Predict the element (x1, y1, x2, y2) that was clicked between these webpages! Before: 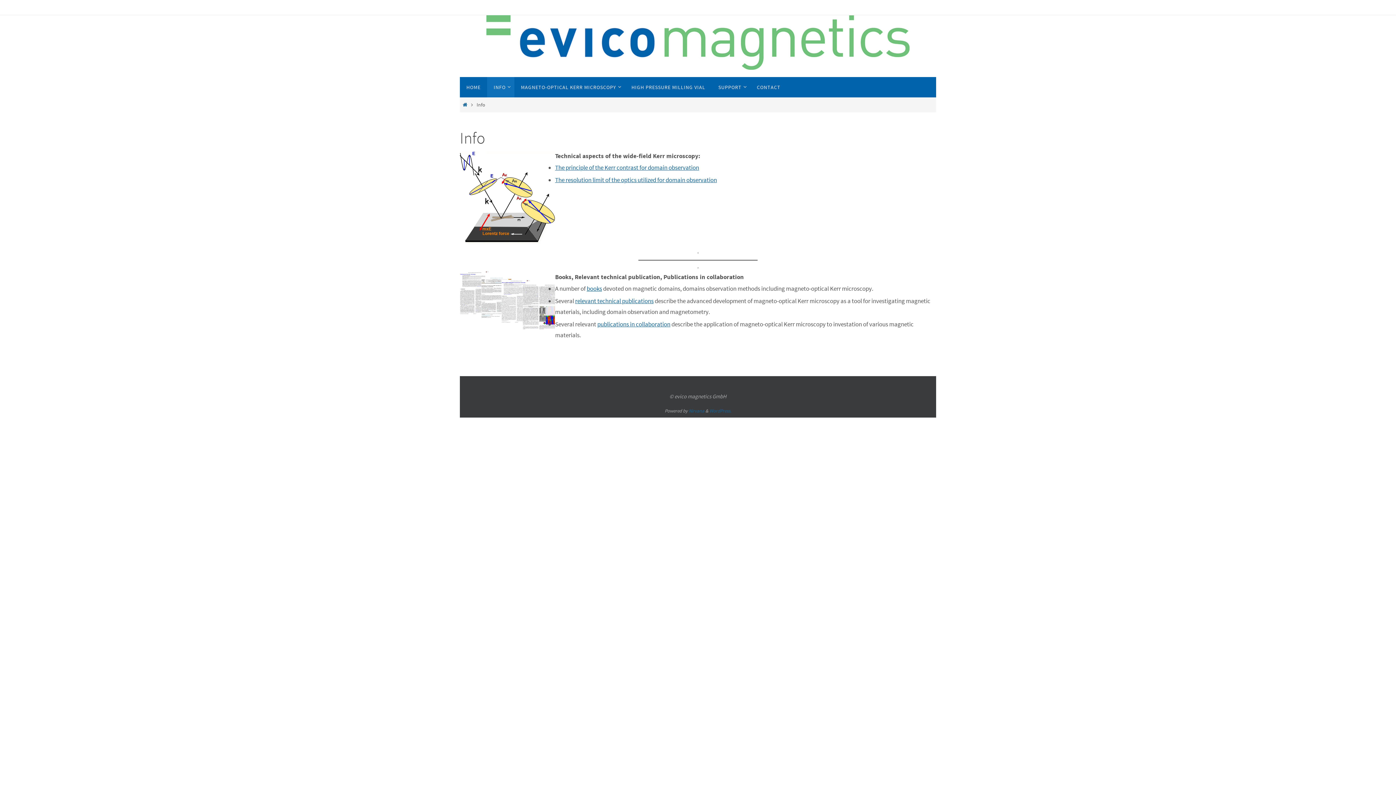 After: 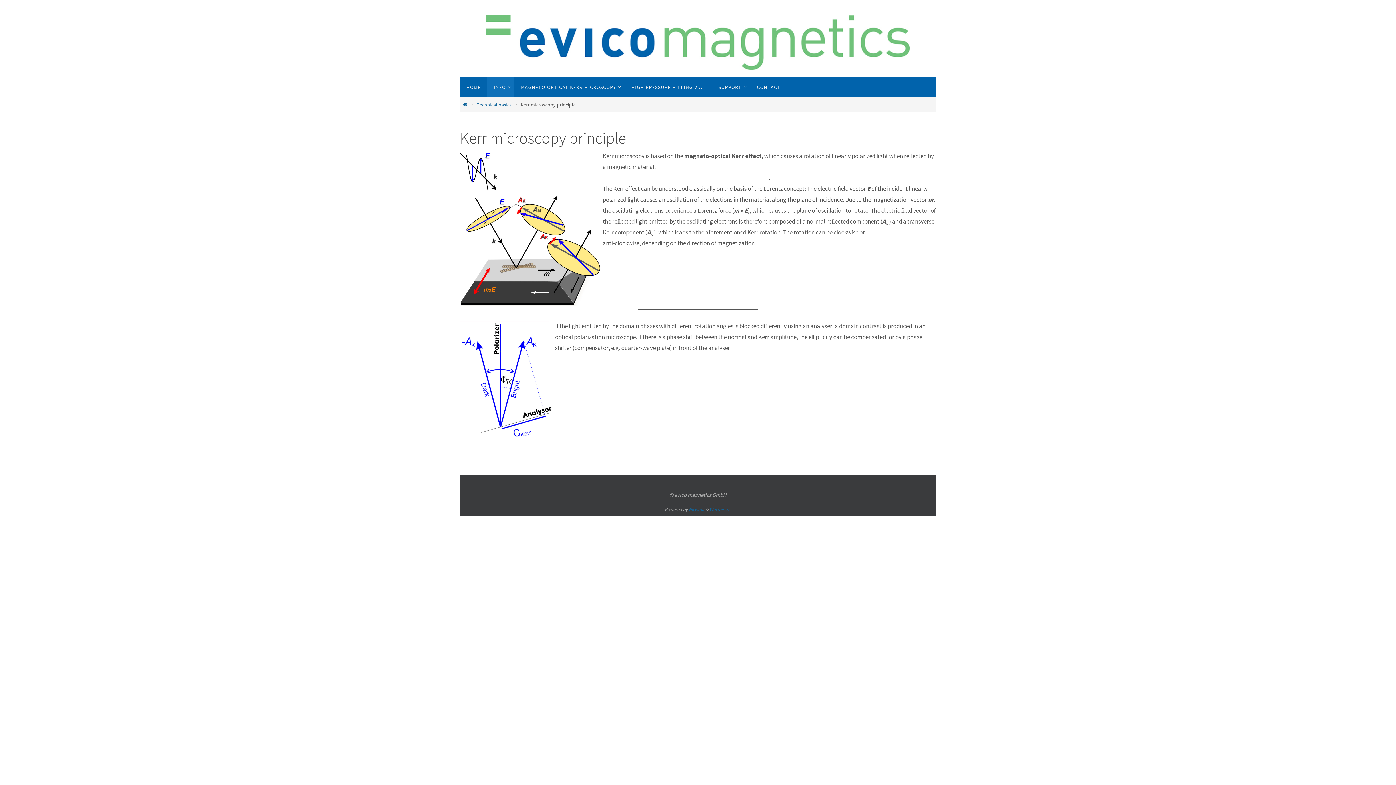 Action: label: The principle of the Kerr contrast for domain observation bbox: (555, 163, 699, 171)